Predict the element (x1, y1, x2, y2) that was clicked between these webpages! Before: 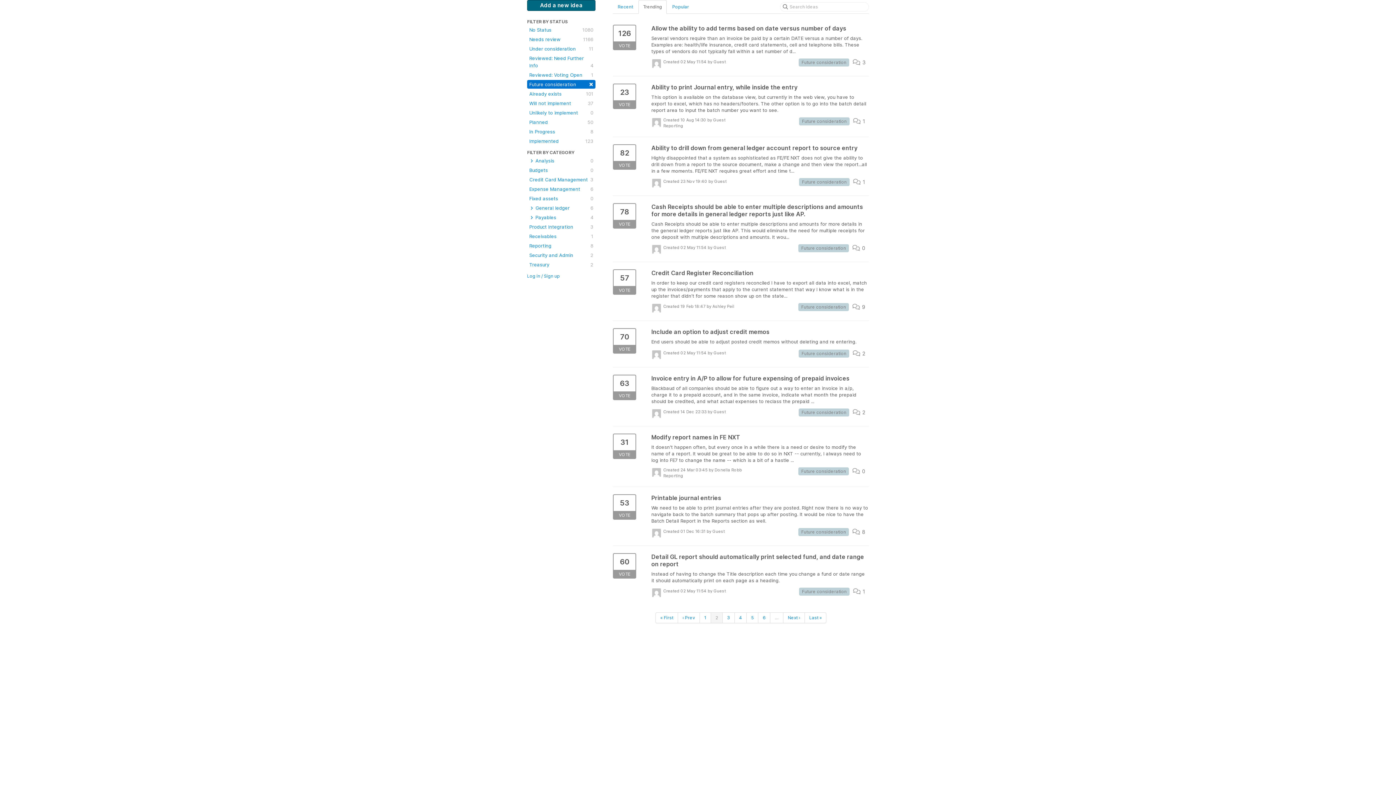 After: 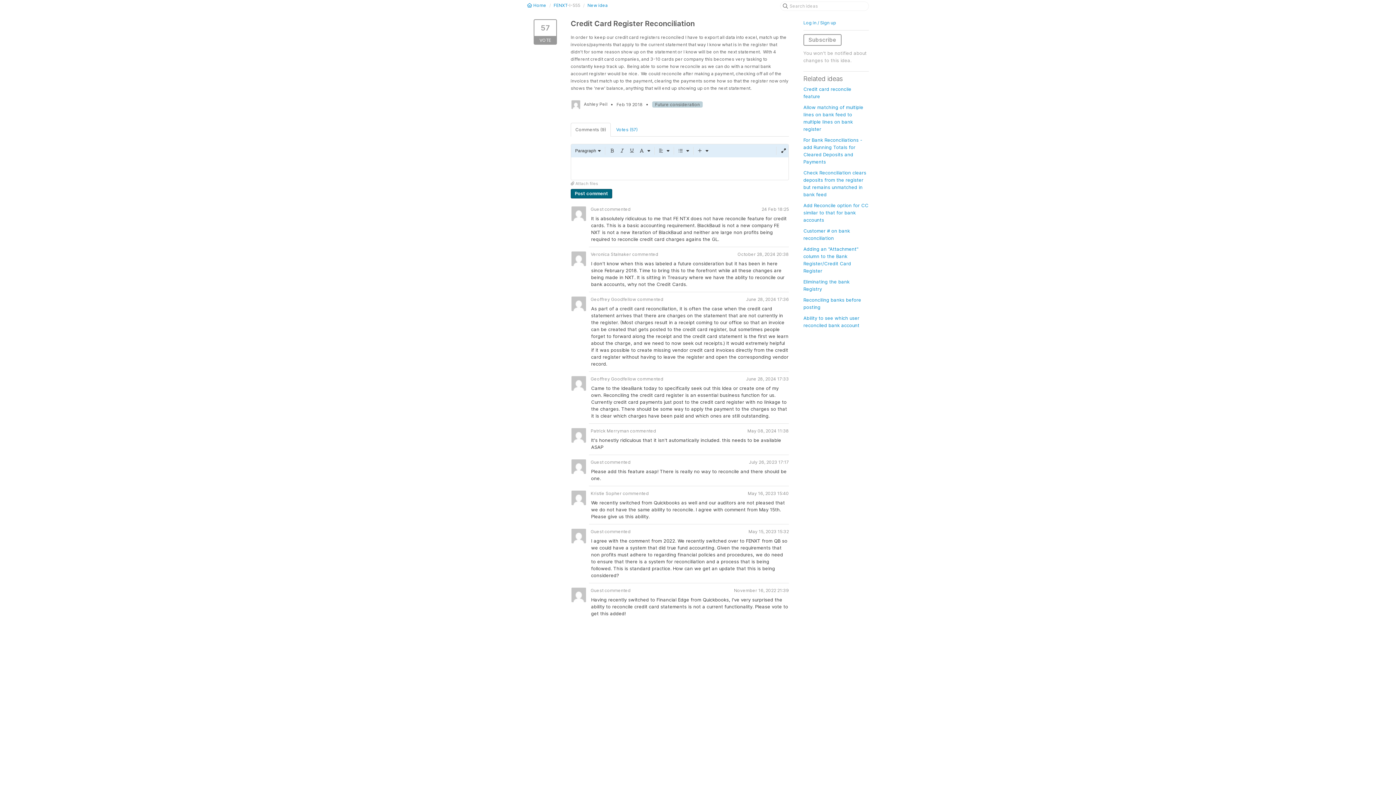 Action: label: Credit Card Register Reconciliation
In order to keep our credit card registers reconciled I have to export all data into excel, match up the invoices/payments that apply to the current statement that way I know what is in the register that didn't for some reason show up on the state...
Created 19 Feb 18:47 by Ashley Peil
 9
Future consideration bbox: (613, 269, 869, 317)